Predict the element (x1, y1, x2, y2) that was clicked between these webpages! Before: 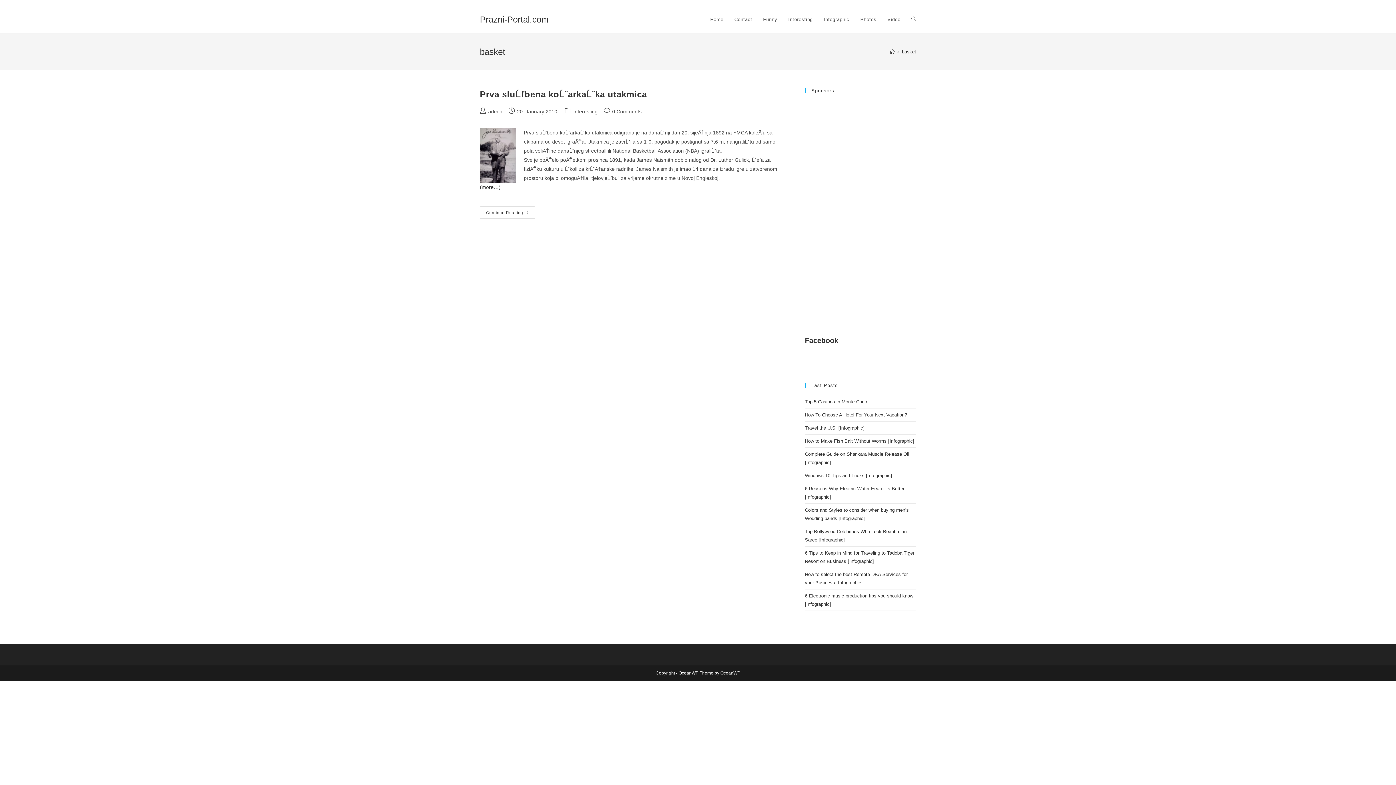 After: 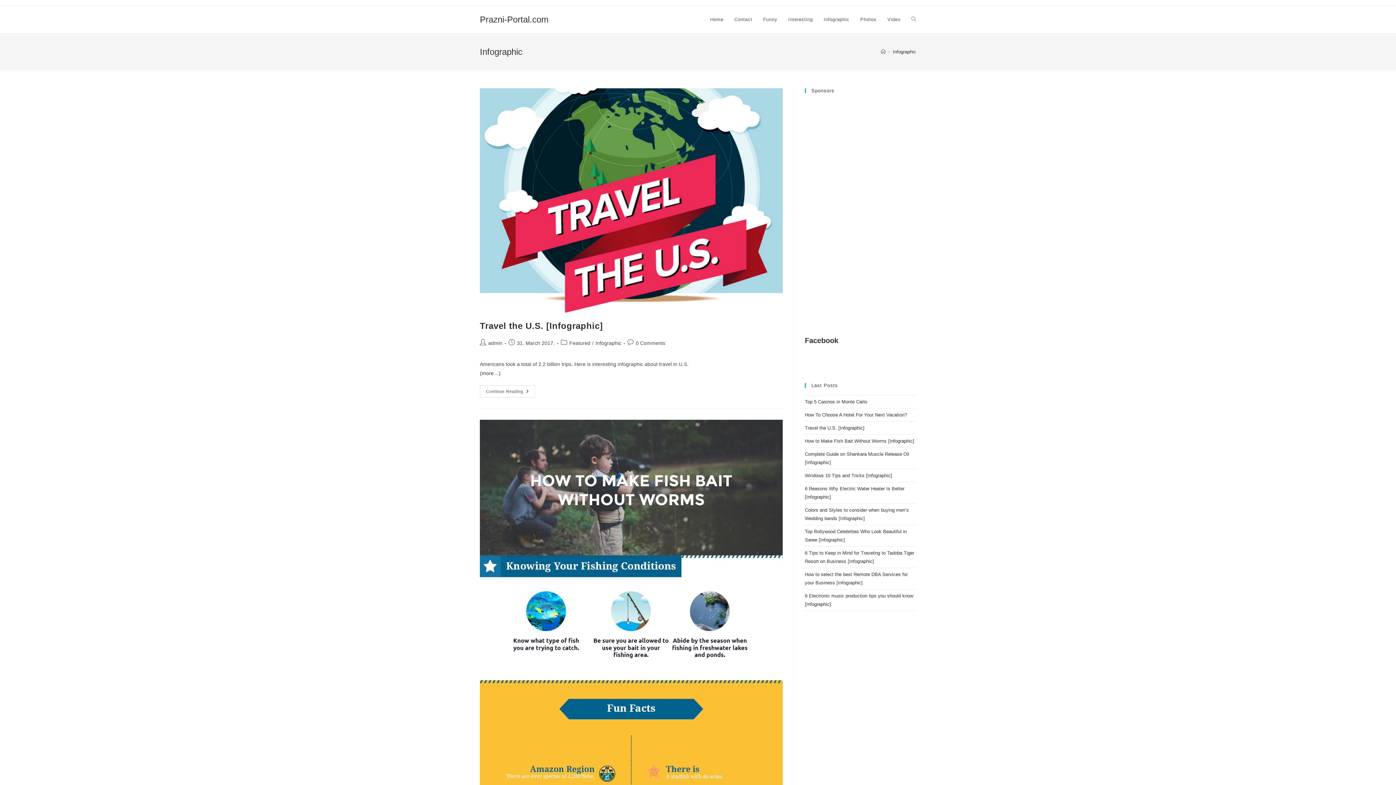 Action: label: Infographic bbox: (818, 6, 855, 33)